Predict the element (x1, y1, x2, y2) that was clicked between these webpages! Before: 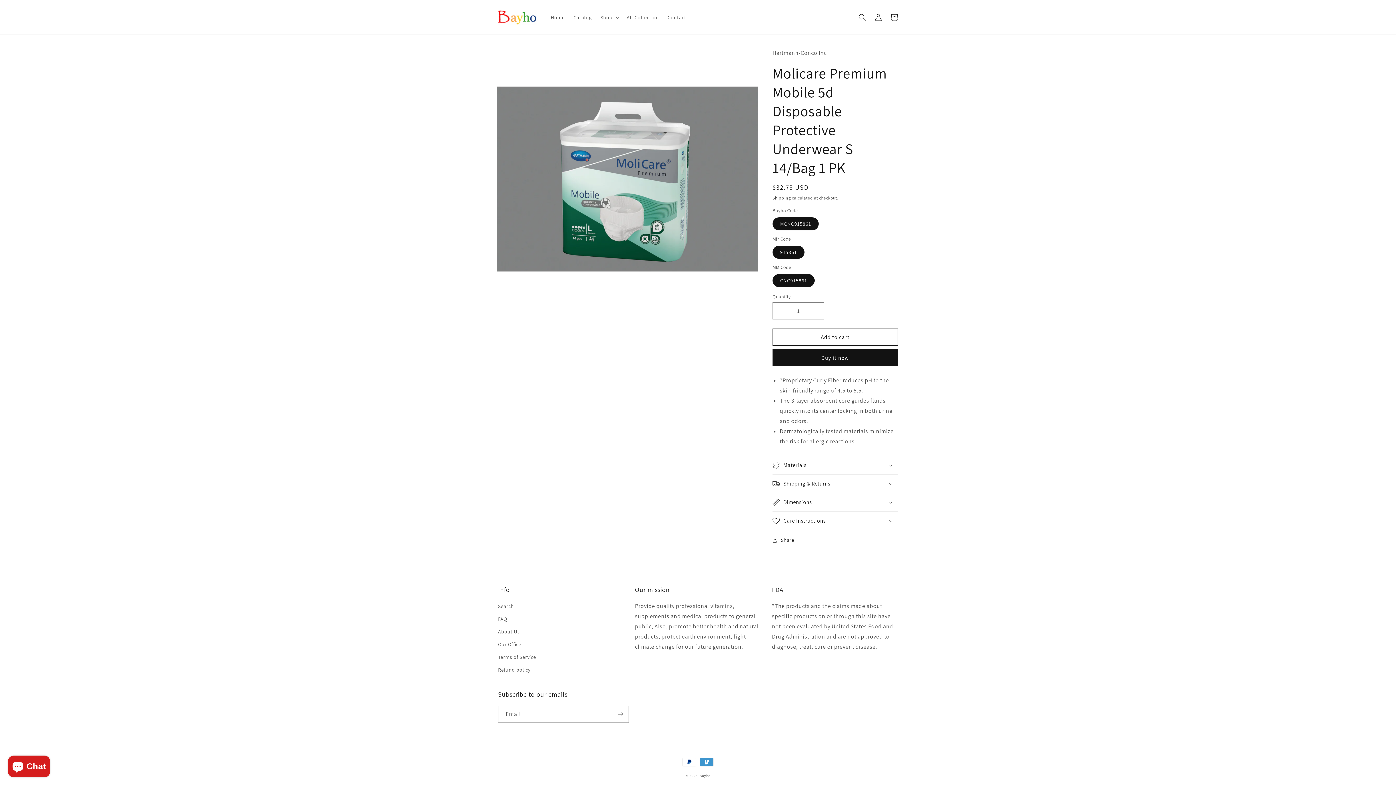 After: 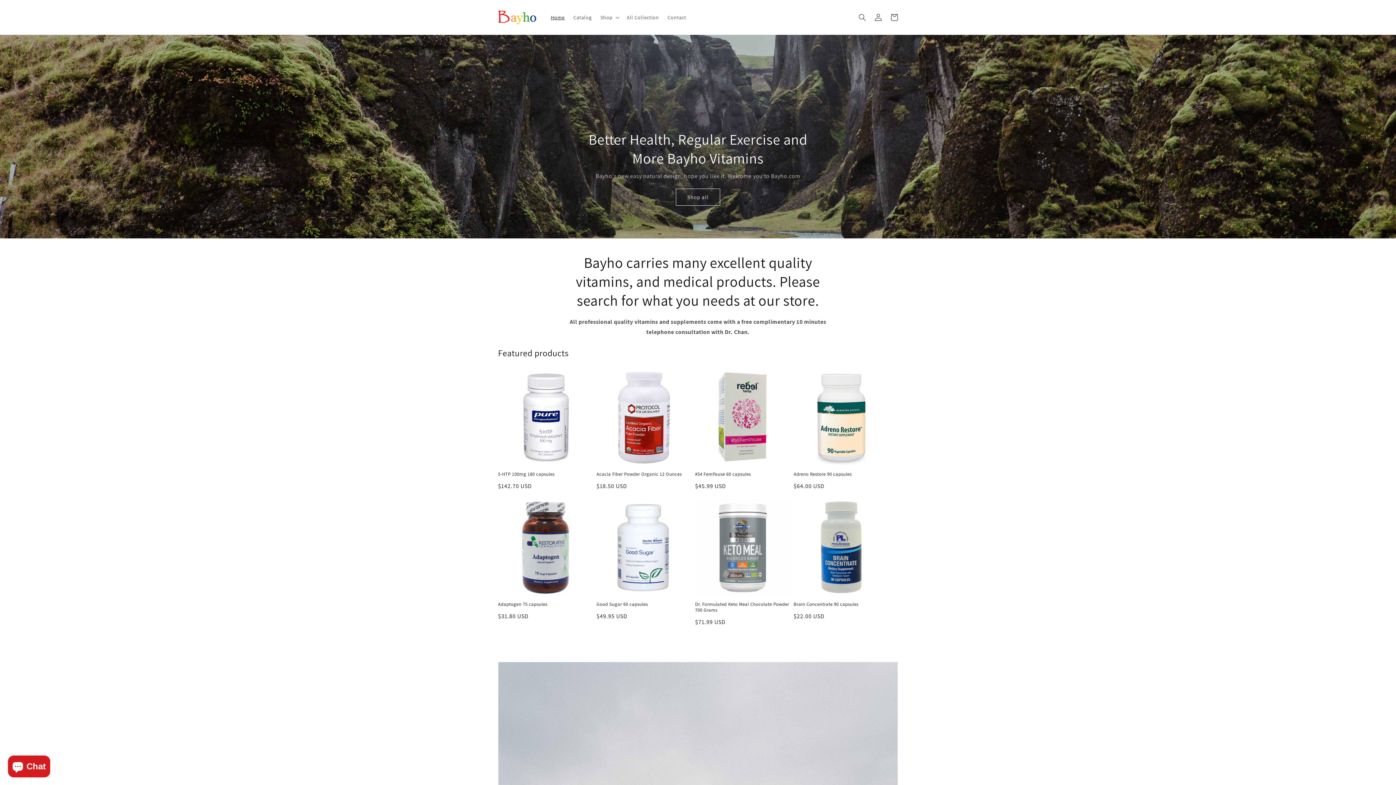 Action: label: Bayho bbox: (699, 773, 710, 778)